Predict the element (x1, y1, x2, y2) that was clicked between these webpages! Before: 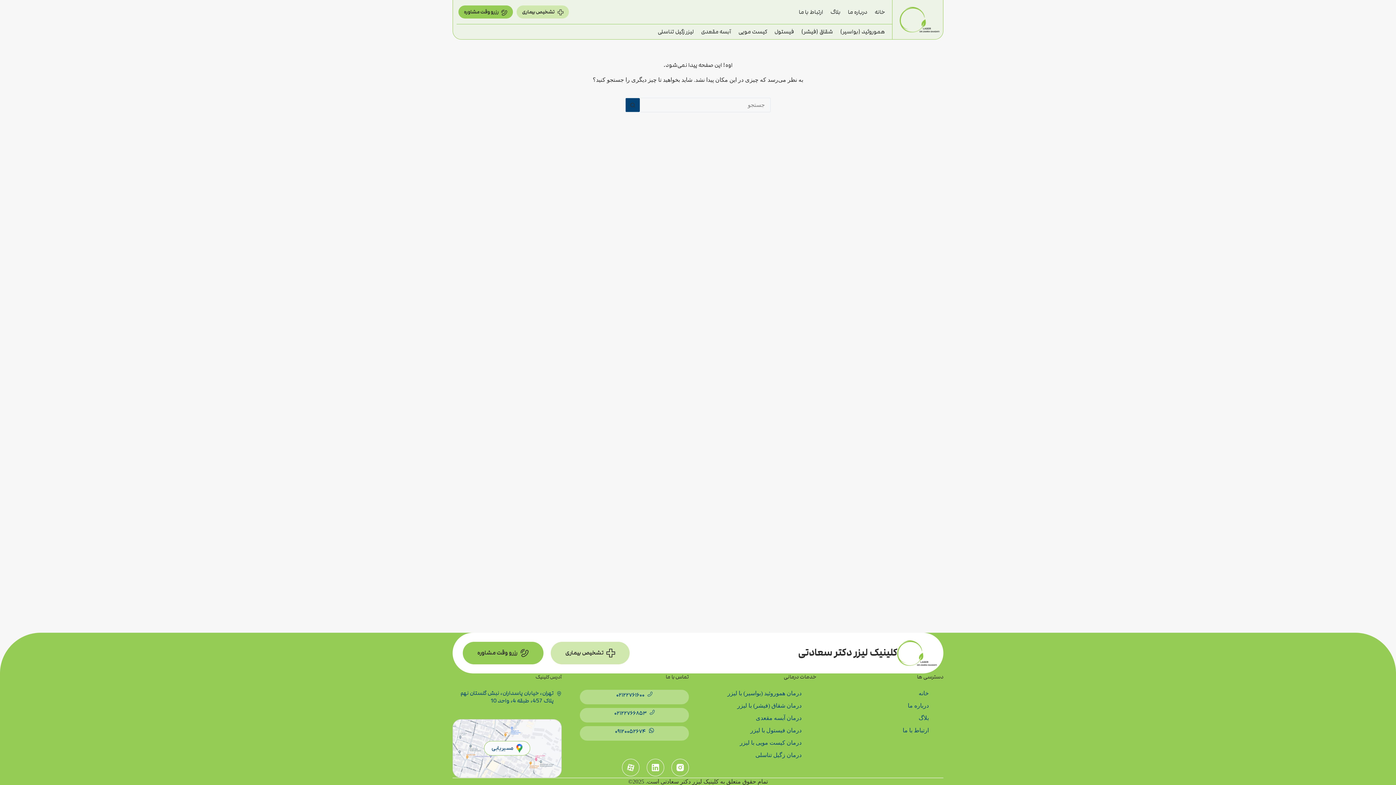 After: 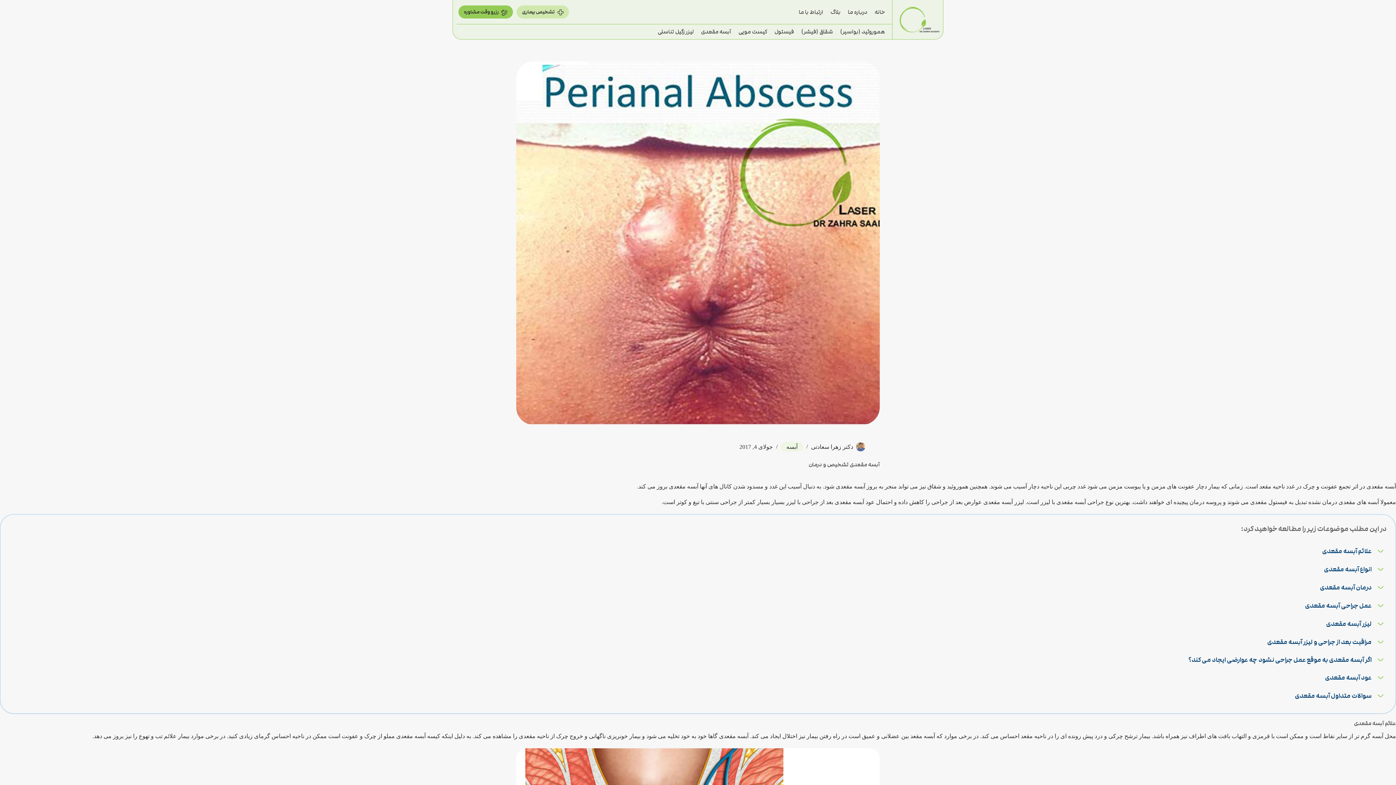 Action: label: آبسه مقعدی bbox: (701, 28, 731, 35)